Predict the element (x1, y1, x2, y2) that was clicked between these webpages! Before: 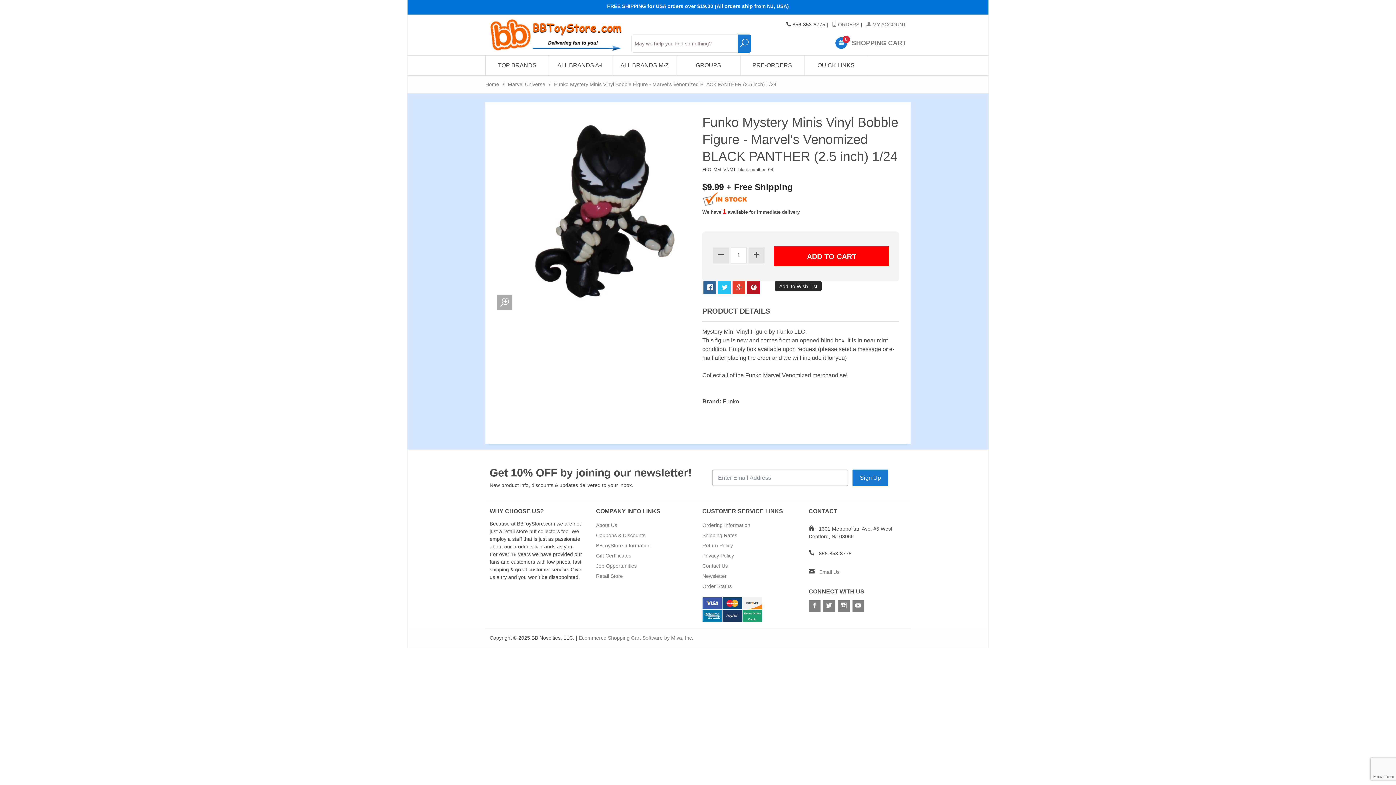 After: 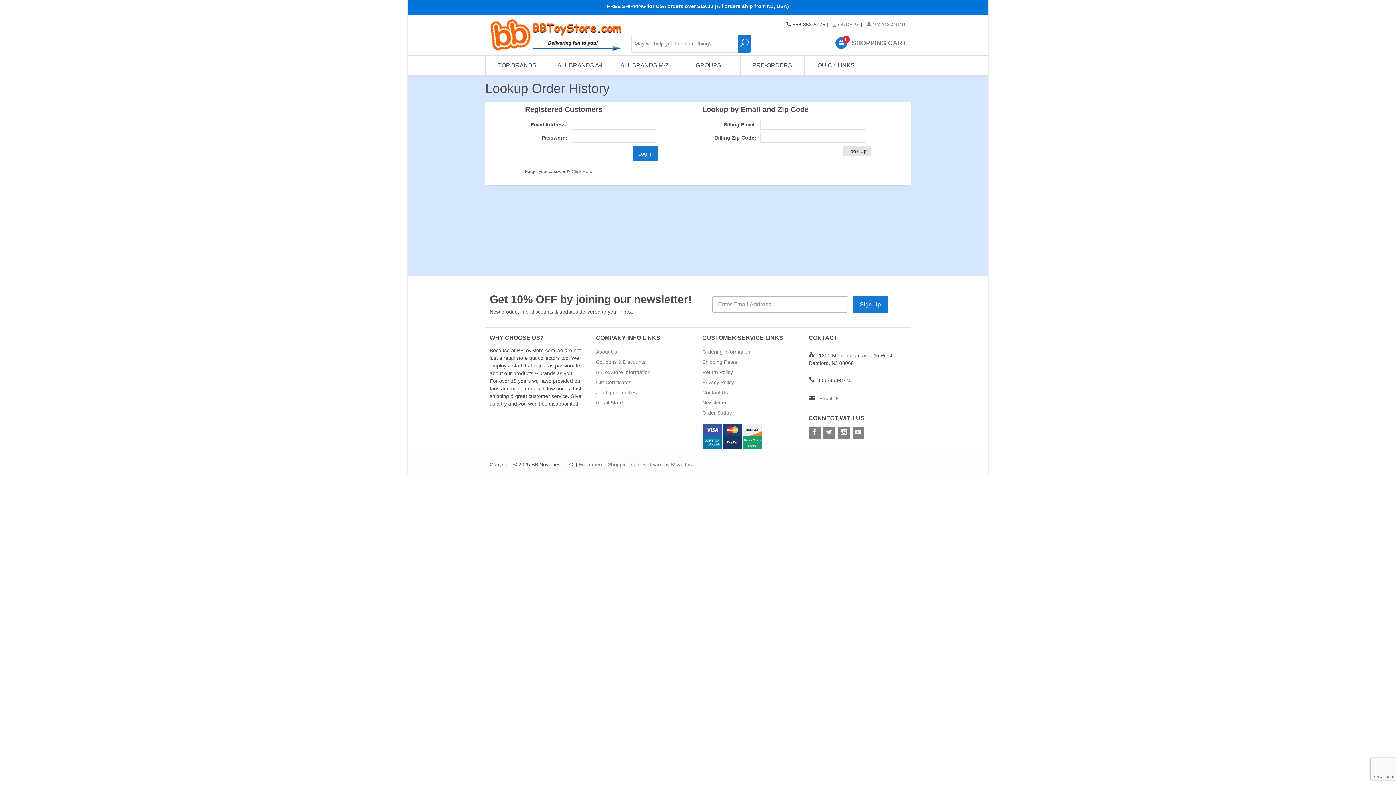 Action: bbox: (831, 21, 859, 27) label:  ORDERS